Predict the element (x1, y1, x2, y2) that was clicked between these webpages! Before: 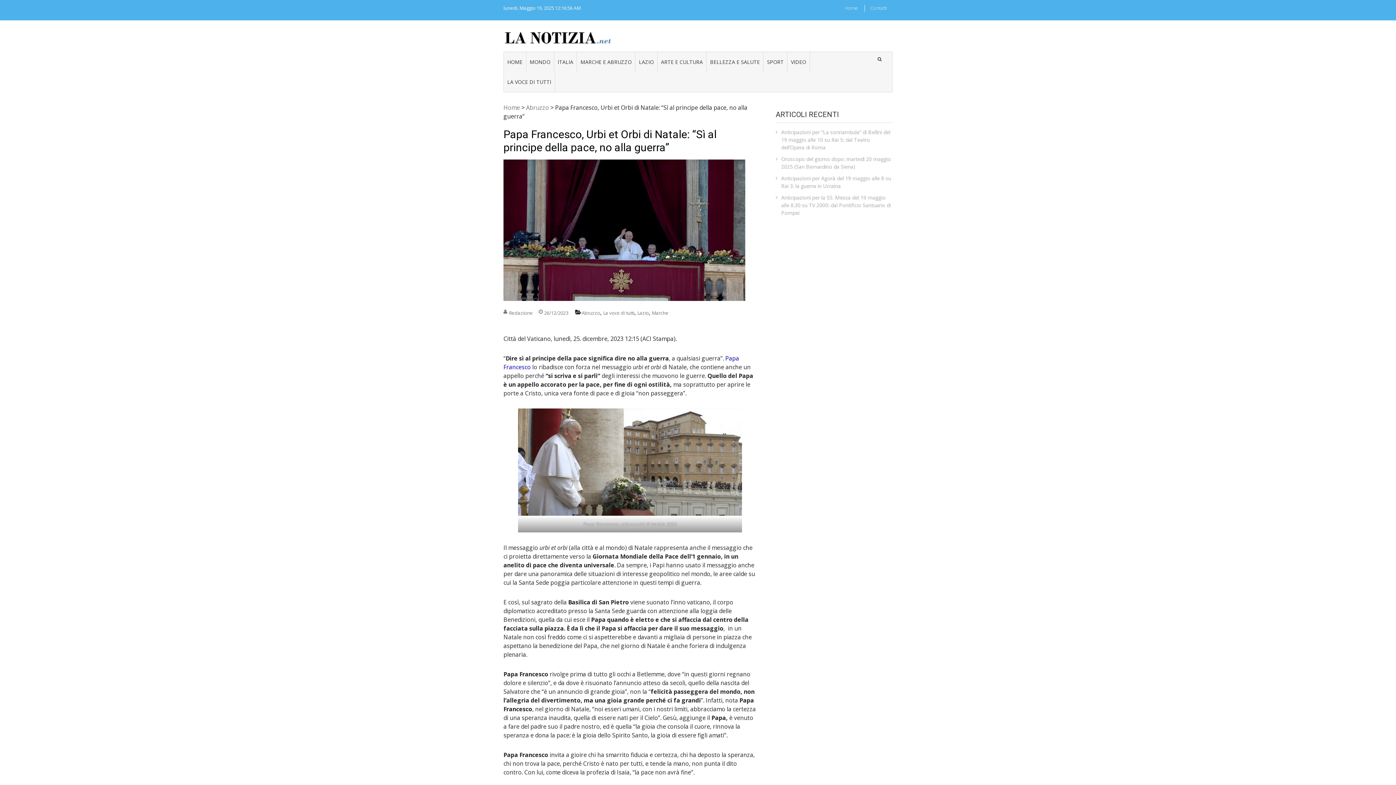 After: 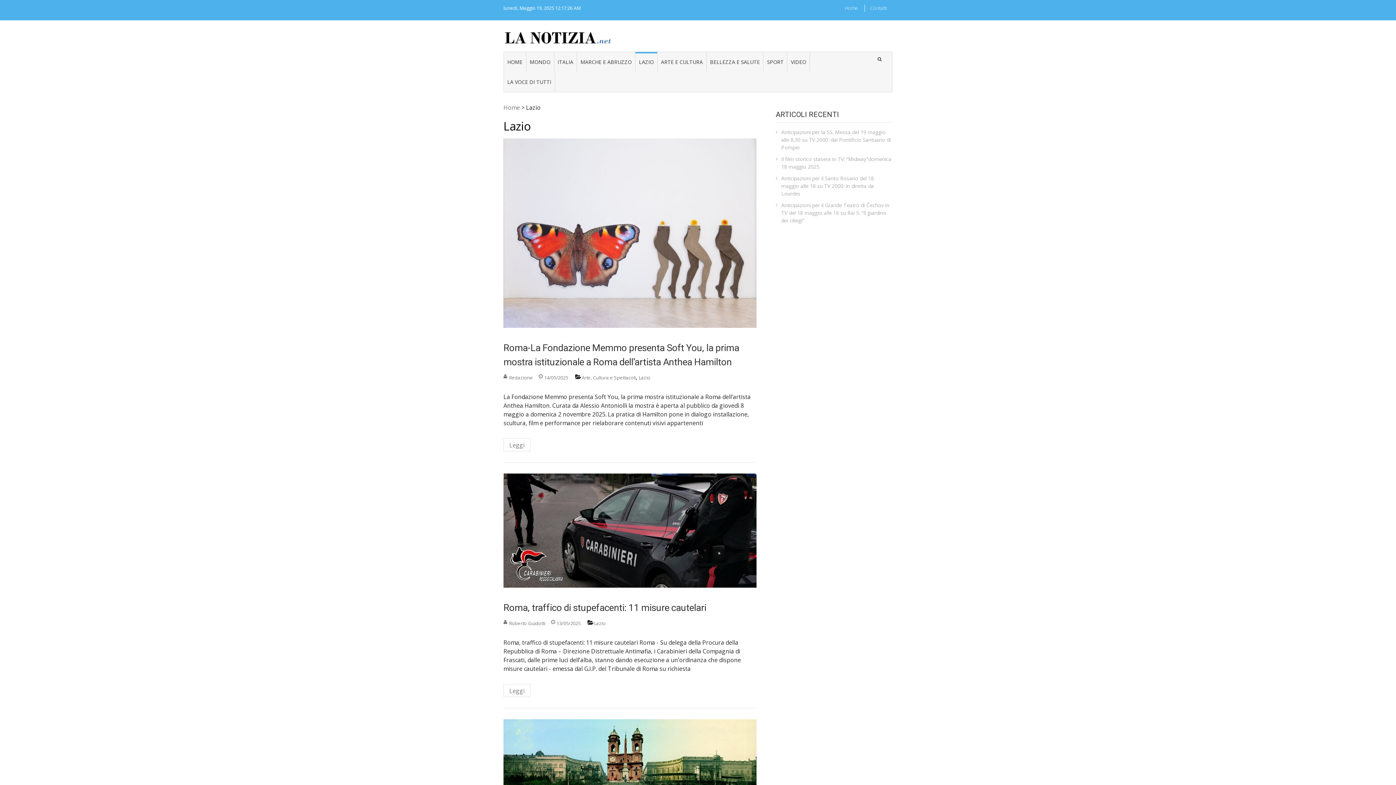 Action: bbox: (635, 51, 657, 71) label: LAZIO